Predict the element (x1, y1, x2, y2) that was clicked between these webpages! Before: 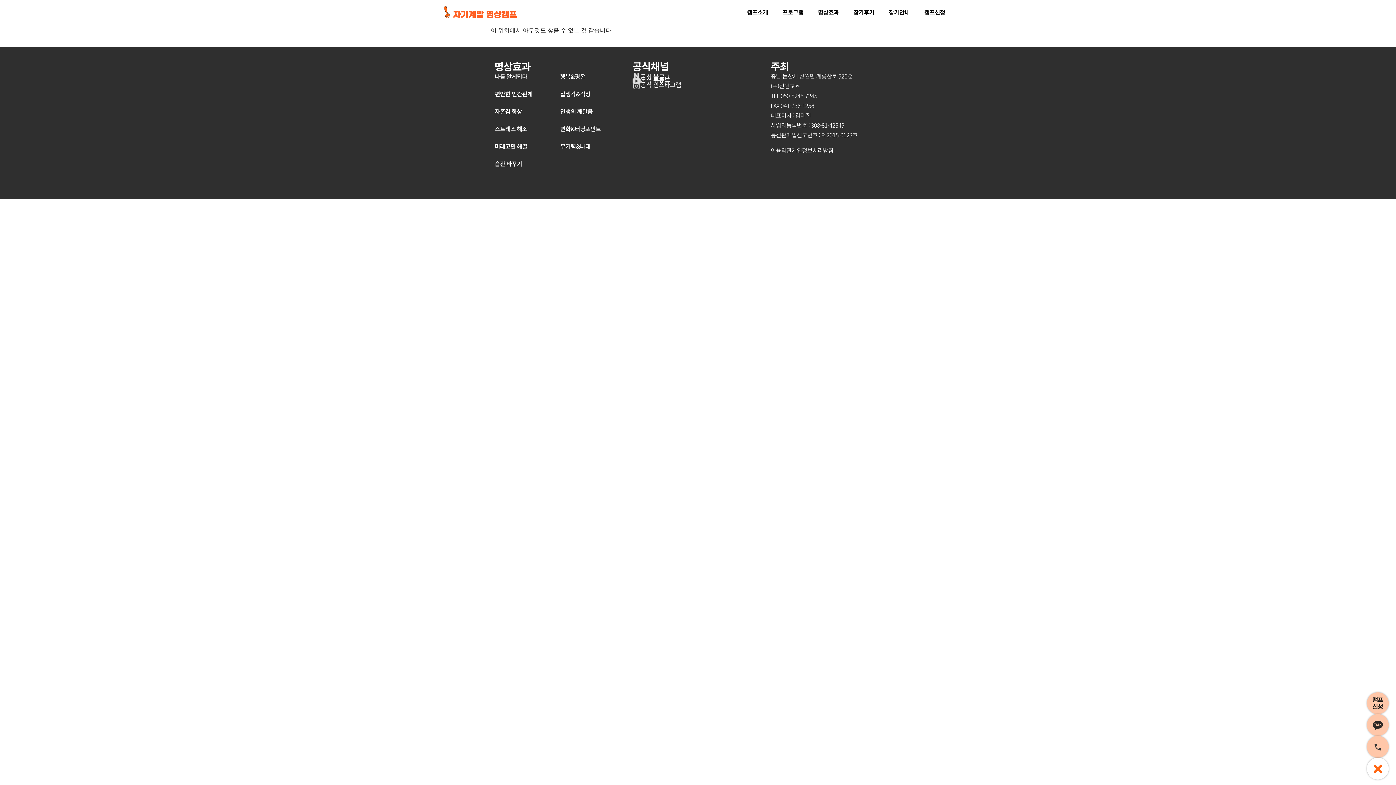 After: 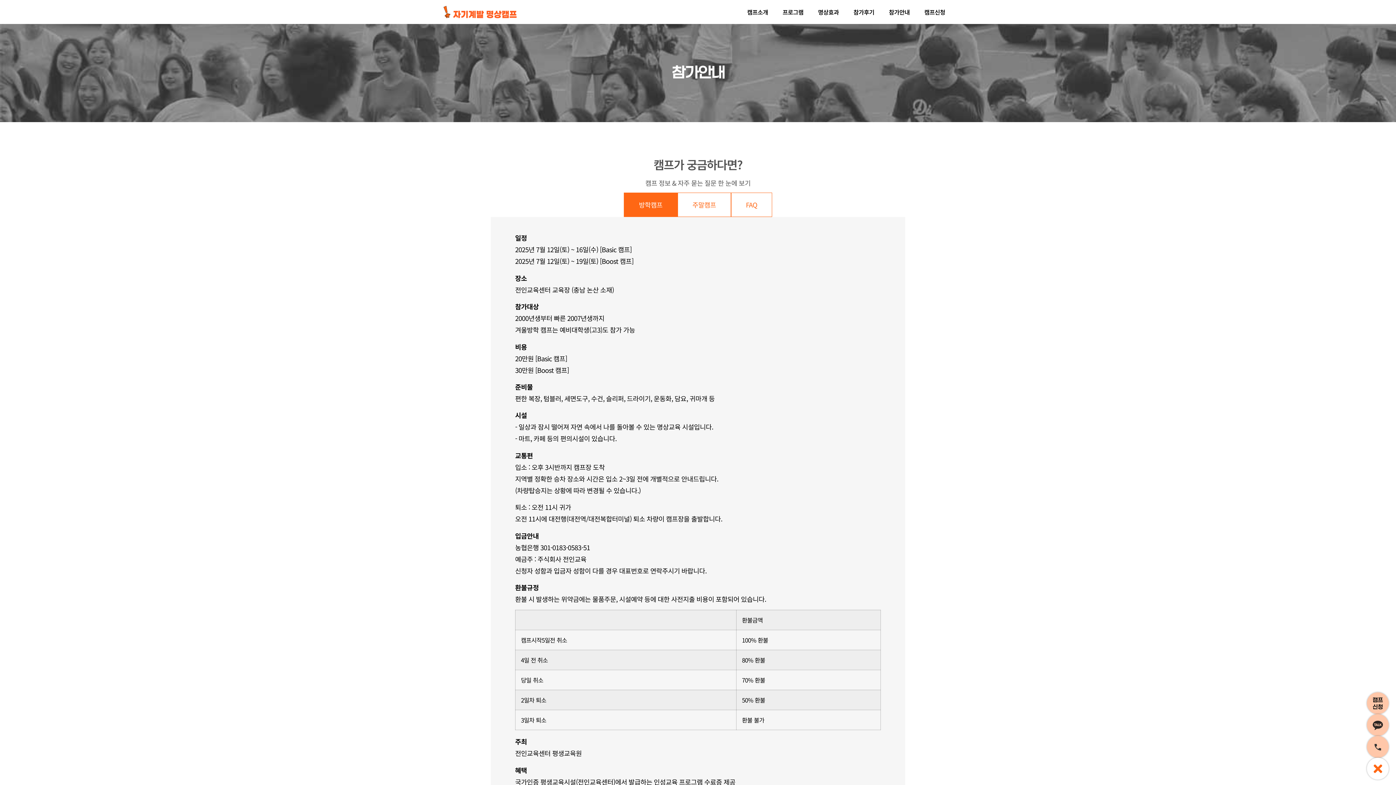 Action: bbox: (881, 3, 917, 20) label: 참가안내